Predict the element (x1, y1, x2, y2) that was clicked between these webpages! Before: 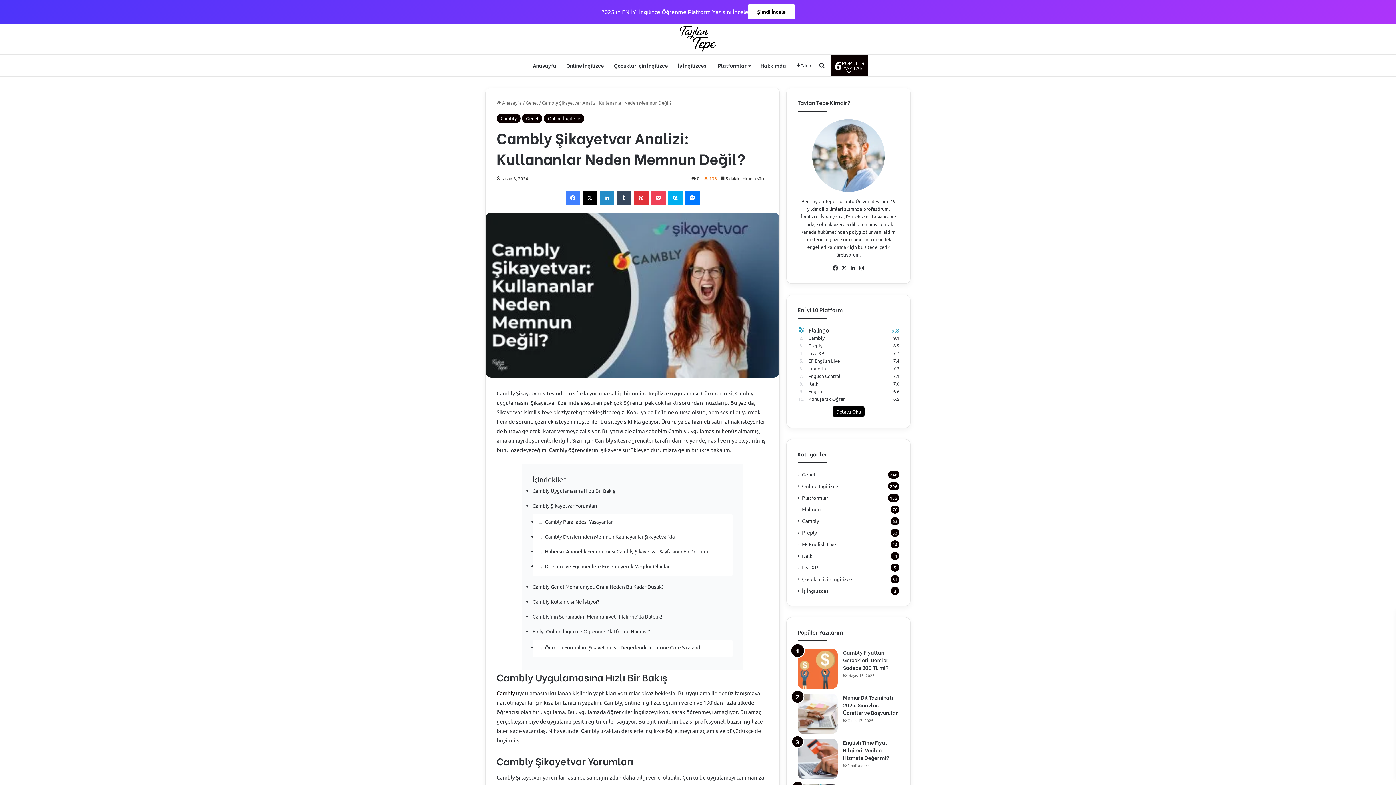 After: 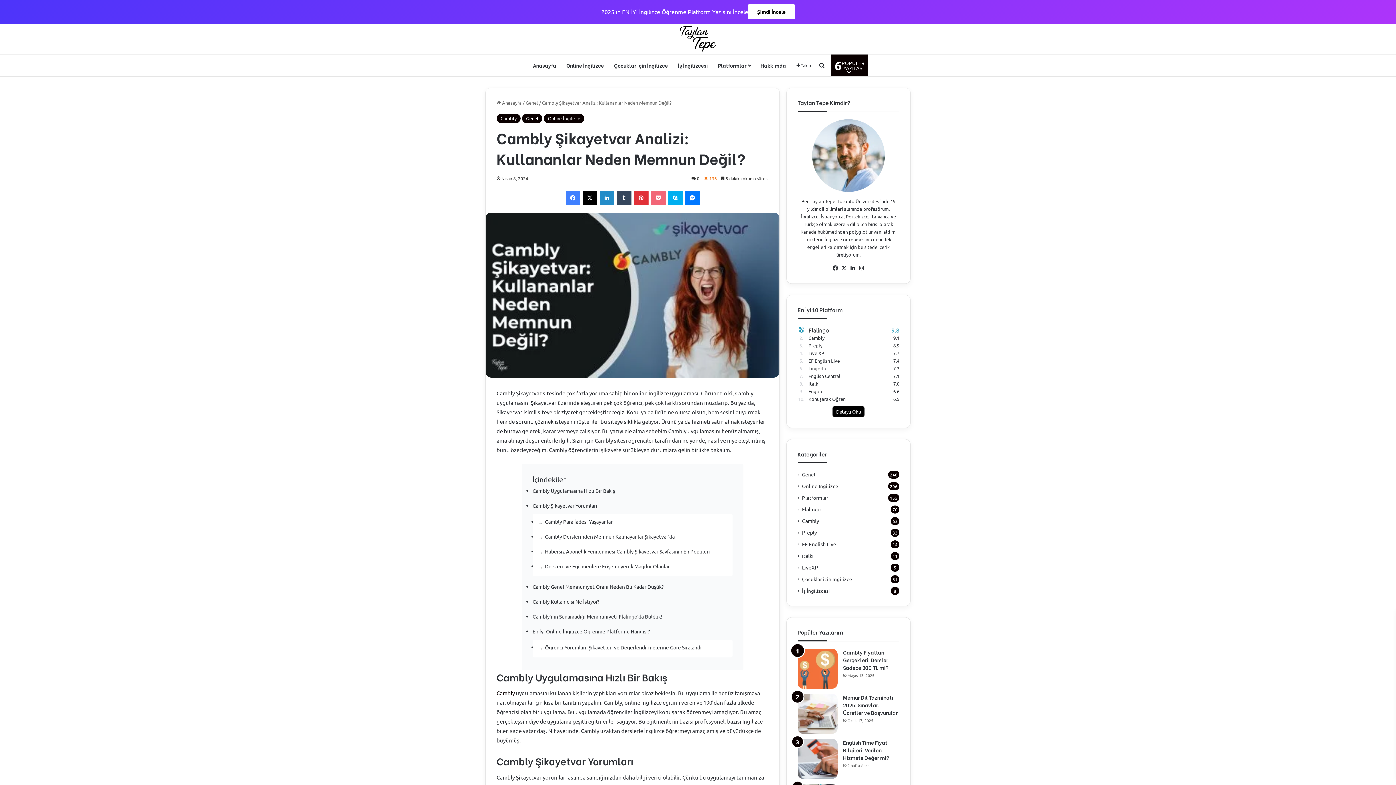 Action: bbox: (651, 190, 665, 205) label: Pocket